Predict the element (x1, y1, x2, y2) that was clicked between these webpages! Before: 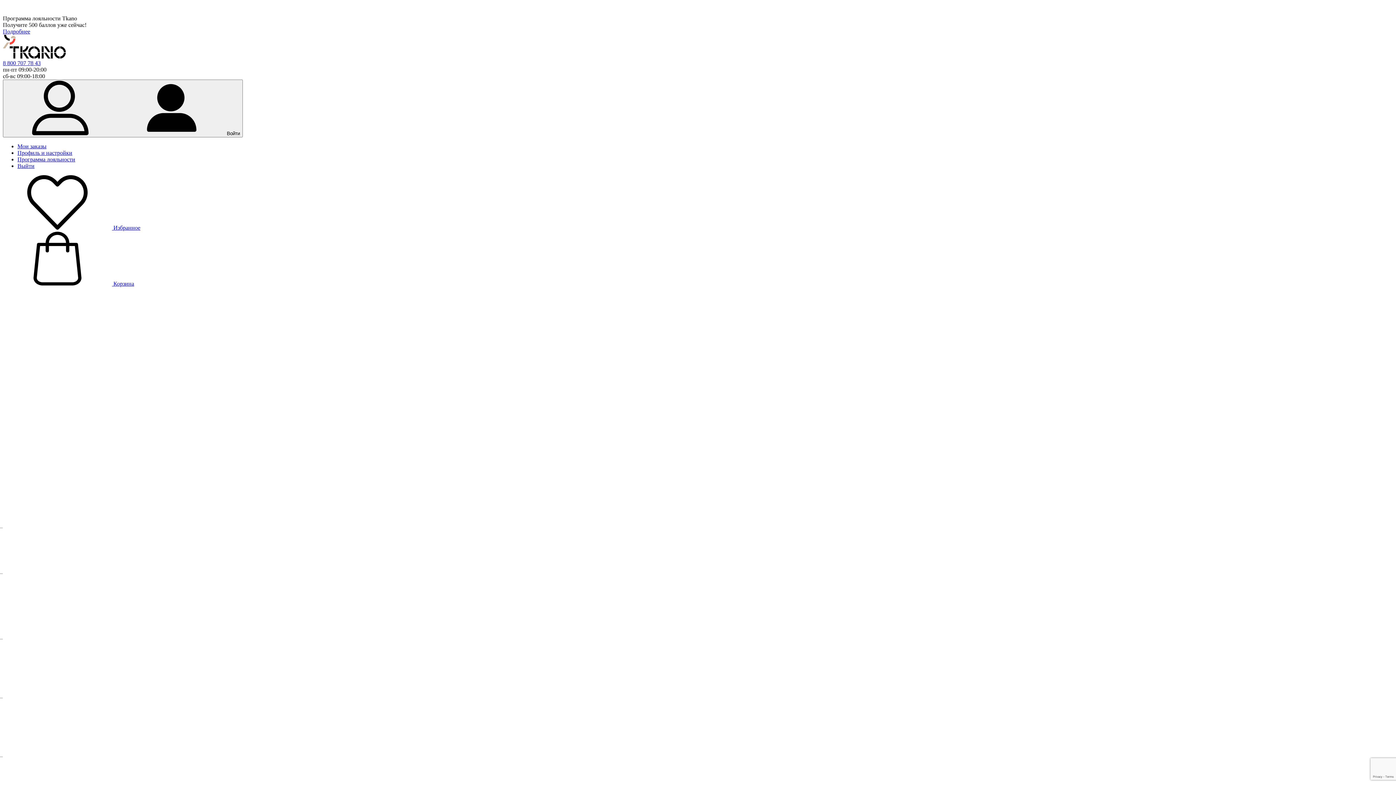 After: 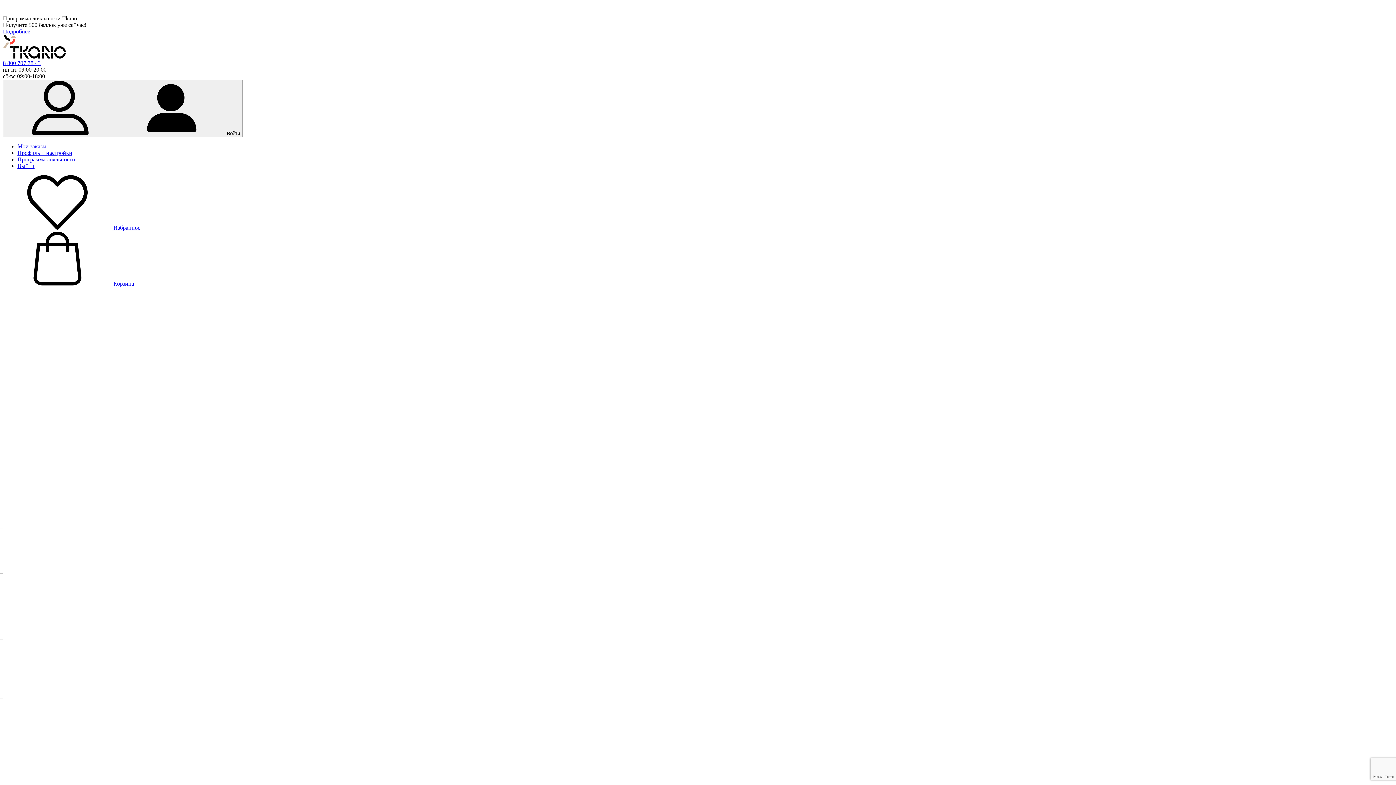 Action: bbox: (2, 53, 65, 59)